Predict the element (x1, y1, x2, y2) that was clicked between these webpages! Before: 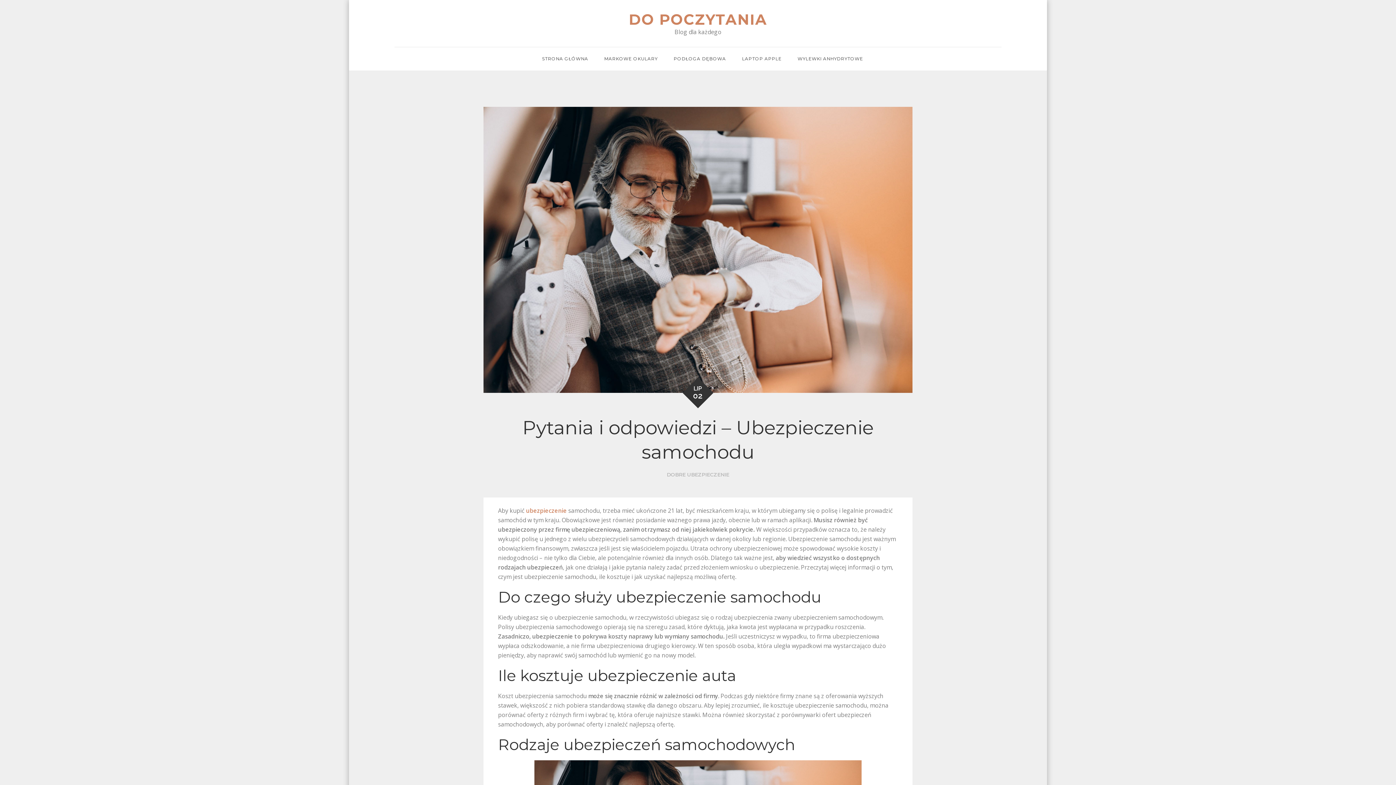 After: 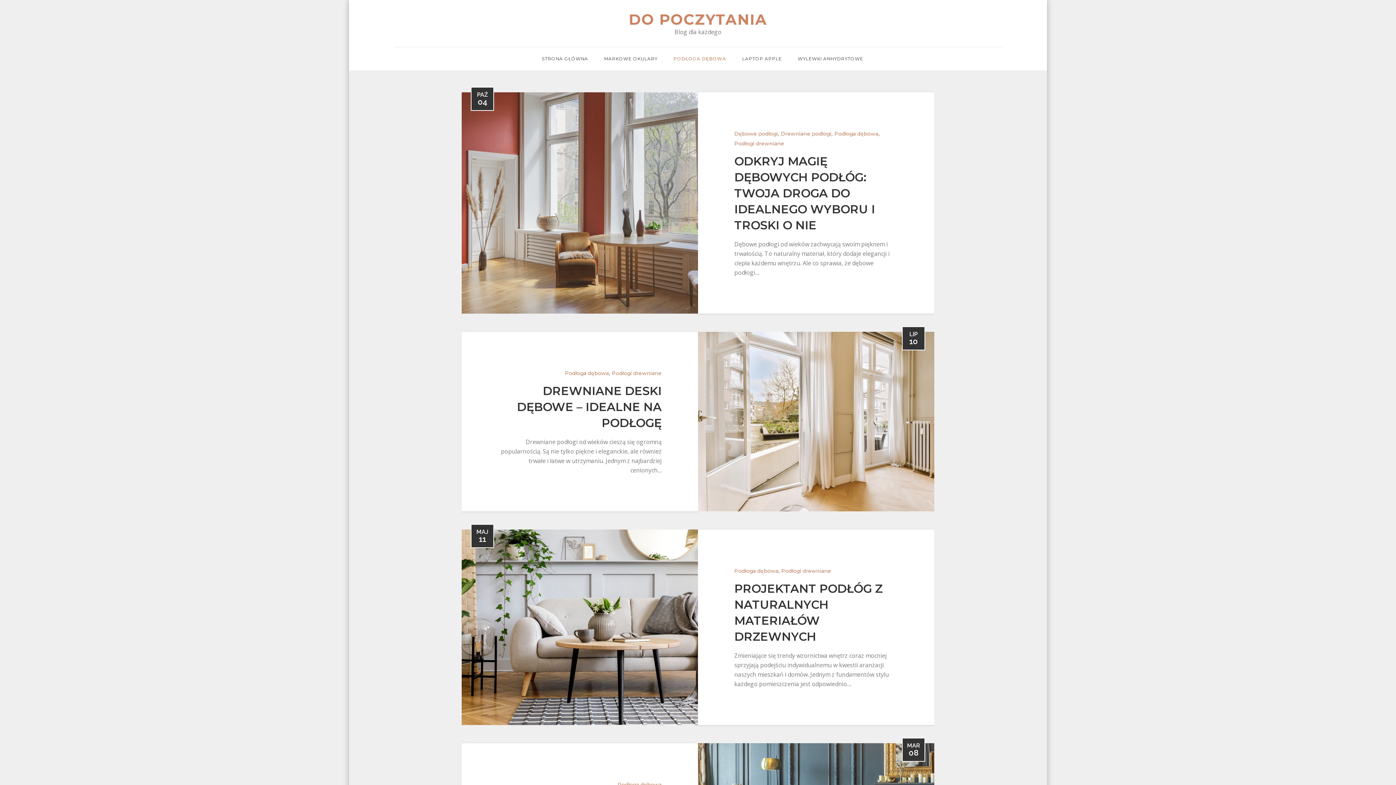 Action: bbox: (666, 47, 733, 70) label: PODŁOGA DĘBOWA